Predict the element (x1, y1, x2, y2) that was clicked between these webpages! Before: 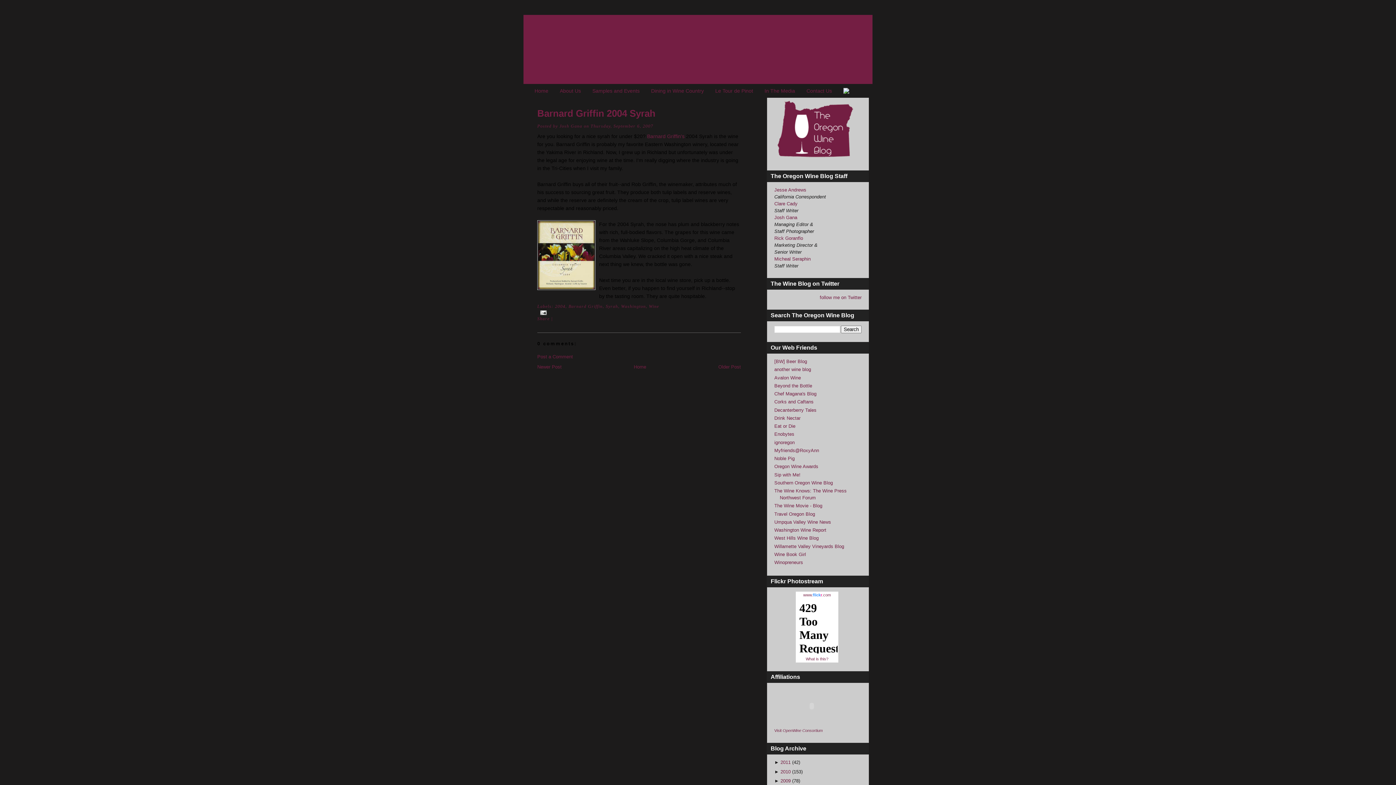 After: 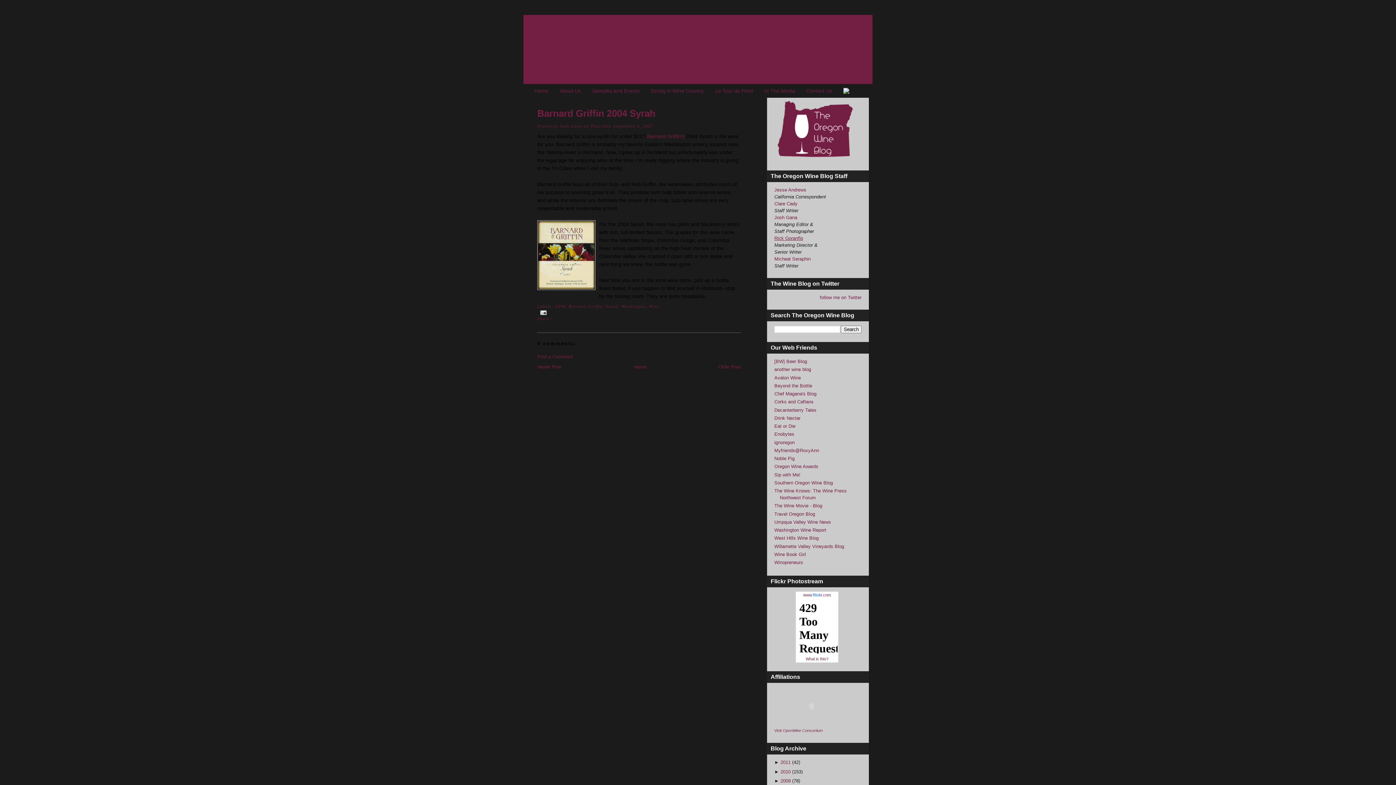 Action: label: Rick Goranflo bbox: (774, 235, 803, 241)